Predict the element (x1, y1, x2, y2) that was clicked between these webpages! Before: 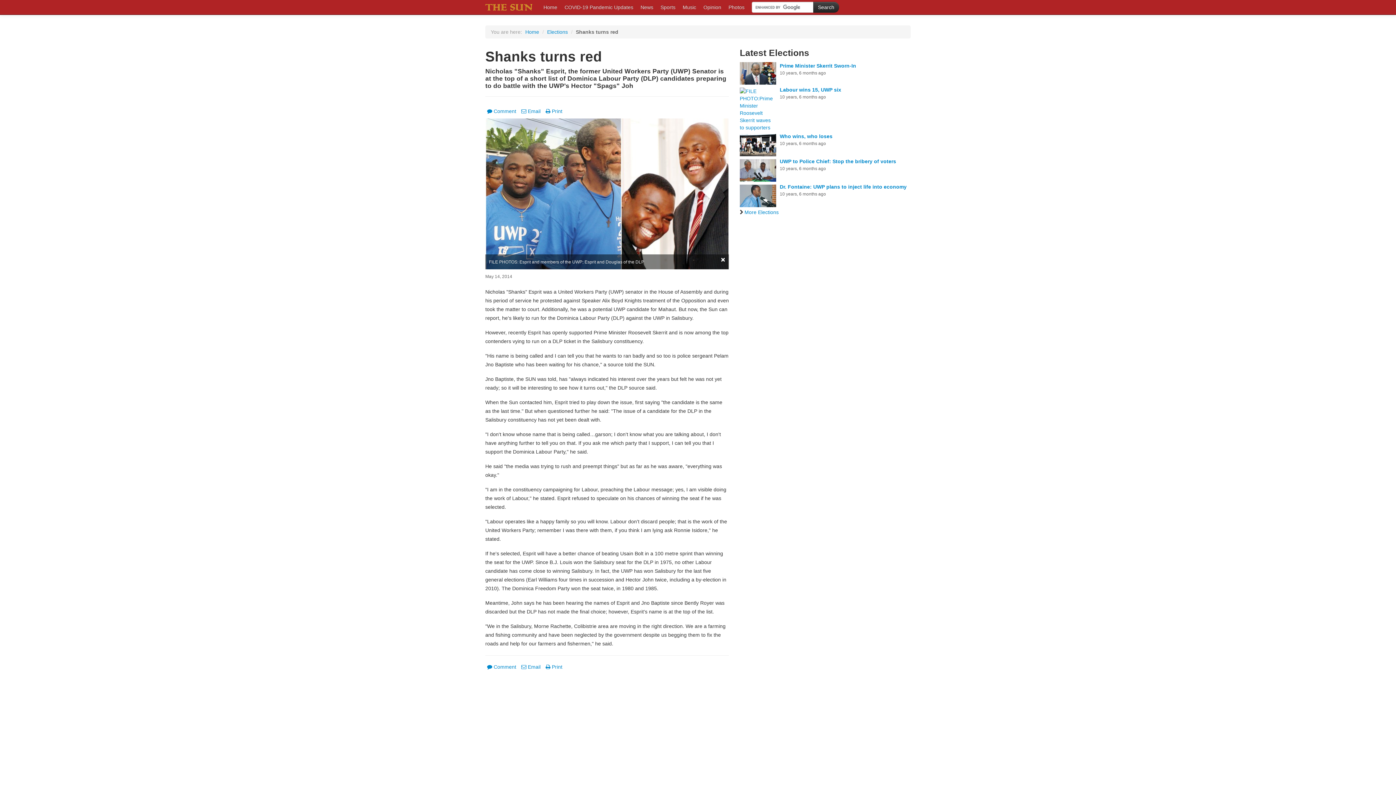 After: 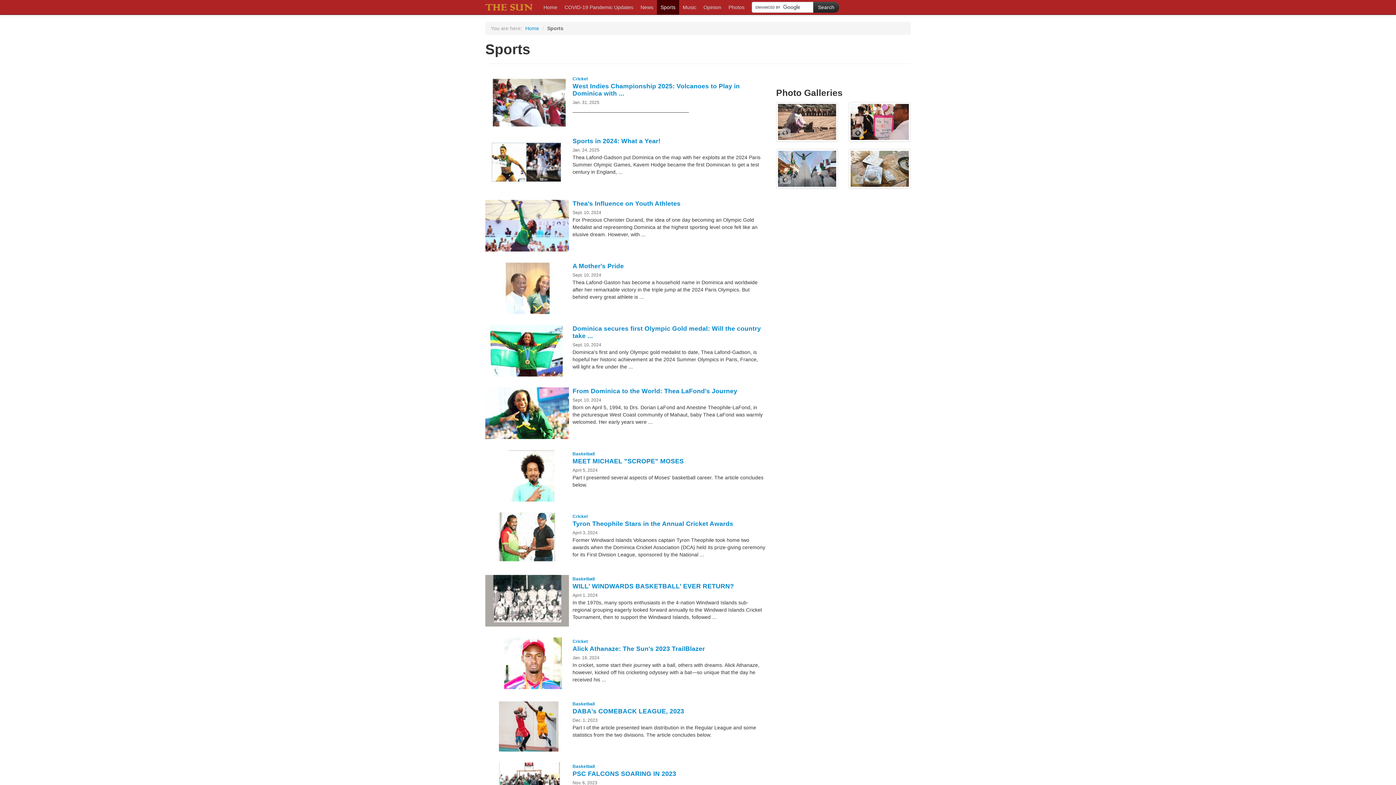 Action: bbox: (657, 0, 679, 14) label: Sports